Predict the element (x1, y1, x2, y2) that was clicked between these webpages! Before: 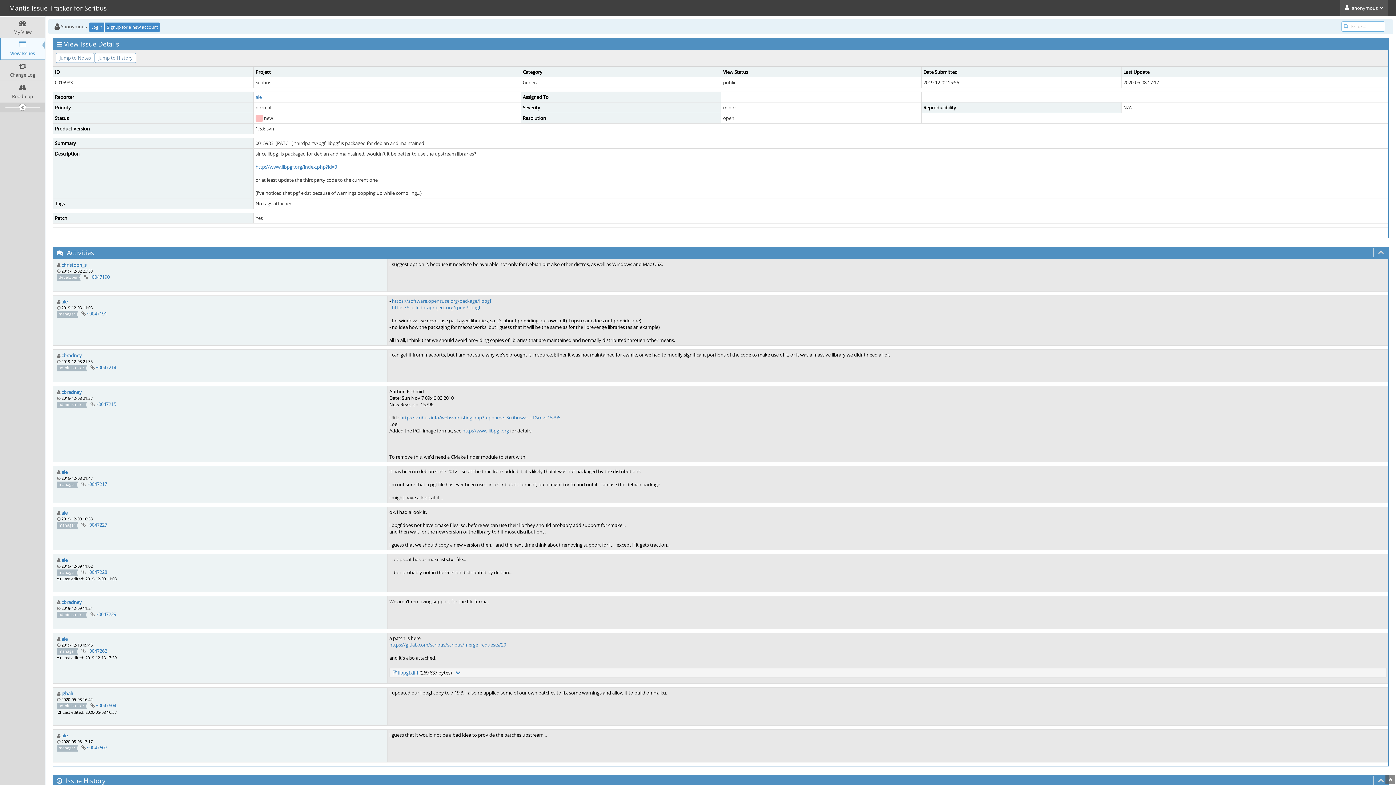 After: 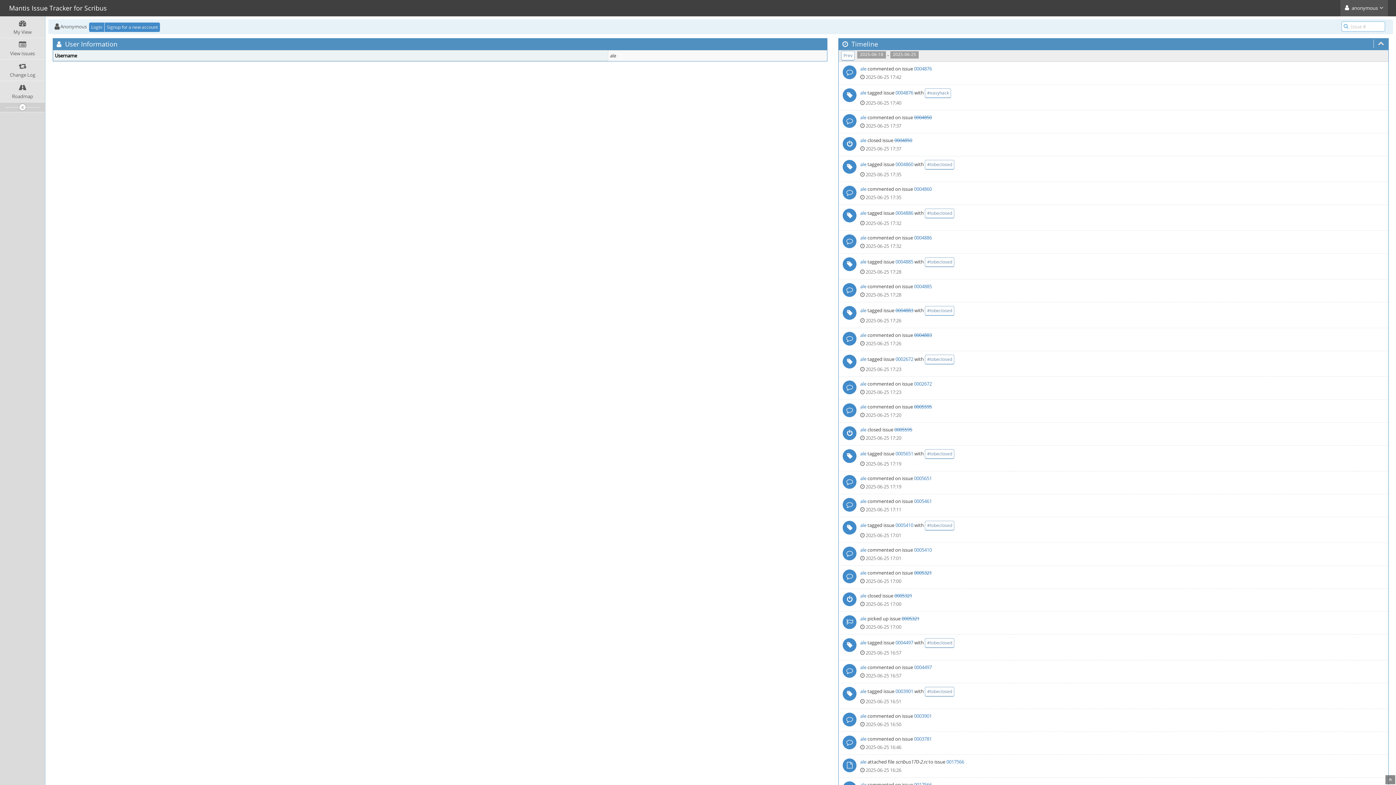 Action: label: ale bbox: (61, 557, 67, 563)